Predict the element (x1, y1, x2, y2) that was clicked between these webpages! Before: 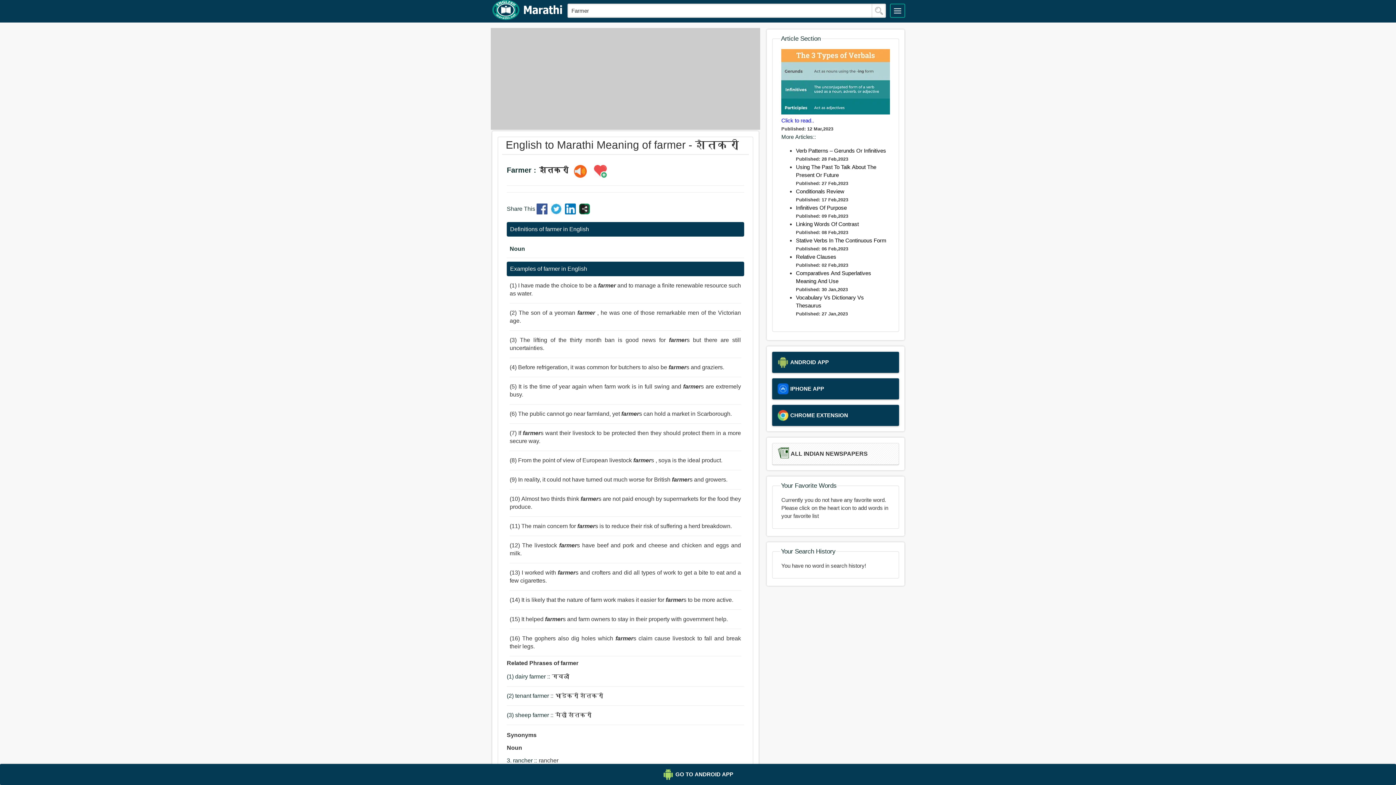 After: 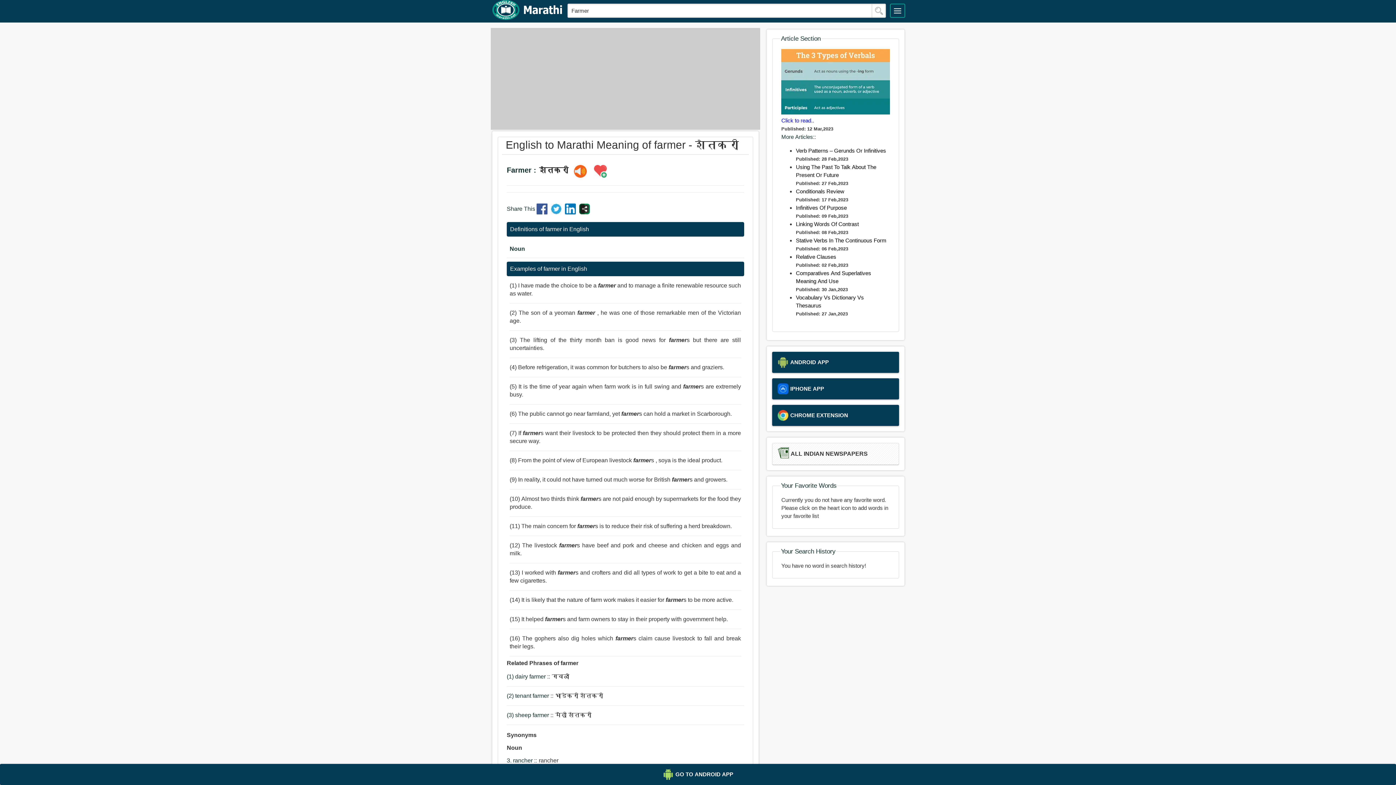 Action: bbox: (550, 209, 563, 215)